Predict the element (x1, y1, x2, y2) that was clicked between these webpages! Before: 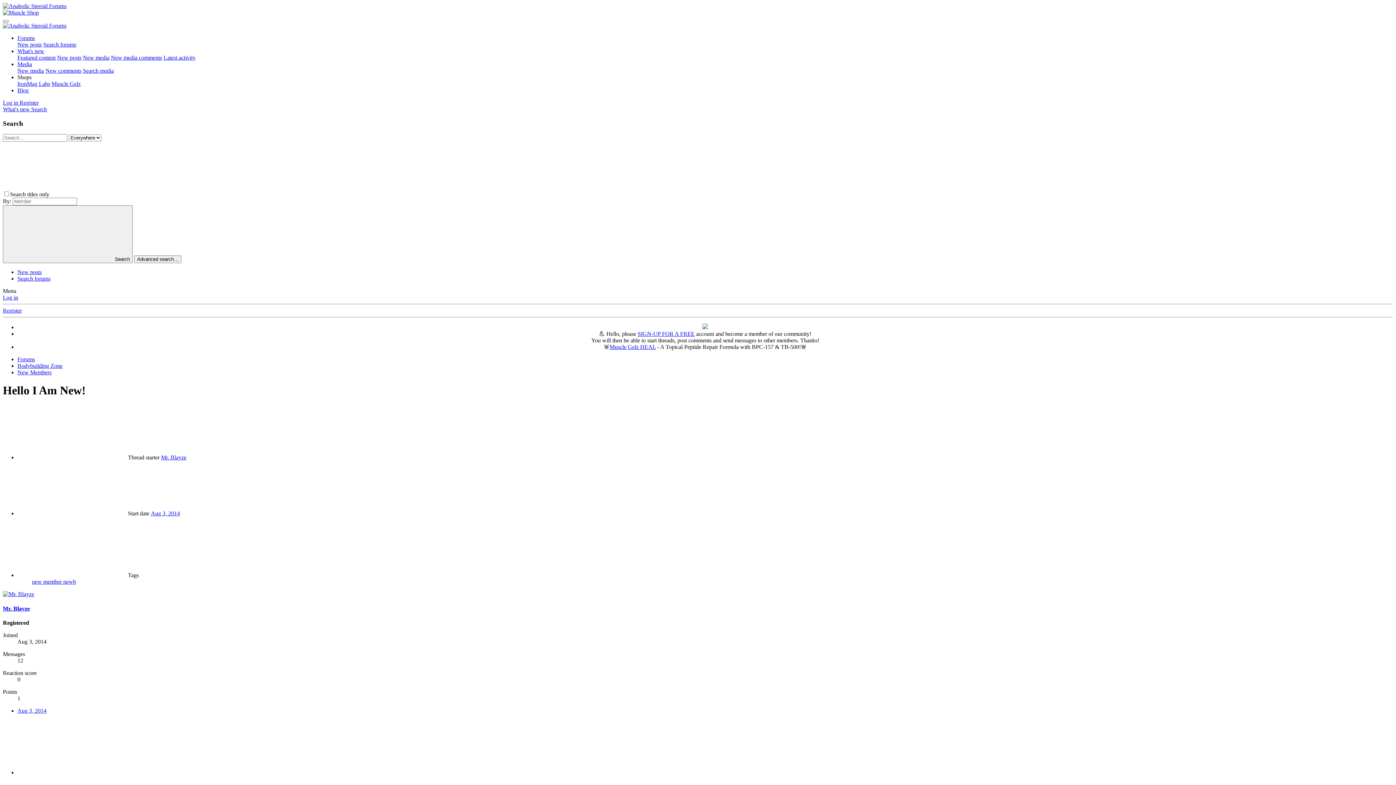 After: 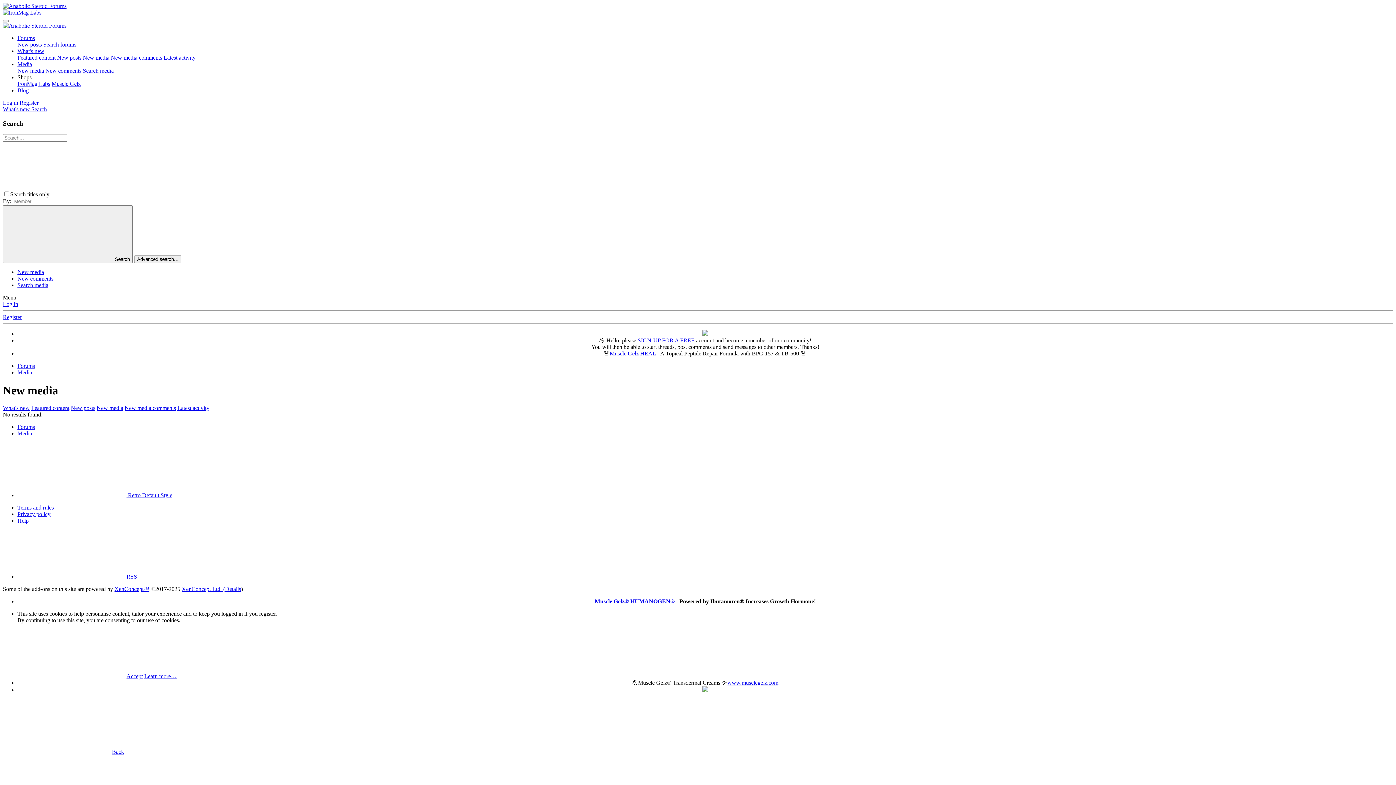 Action: bbox: (17, 67, 44, 73) label: New media